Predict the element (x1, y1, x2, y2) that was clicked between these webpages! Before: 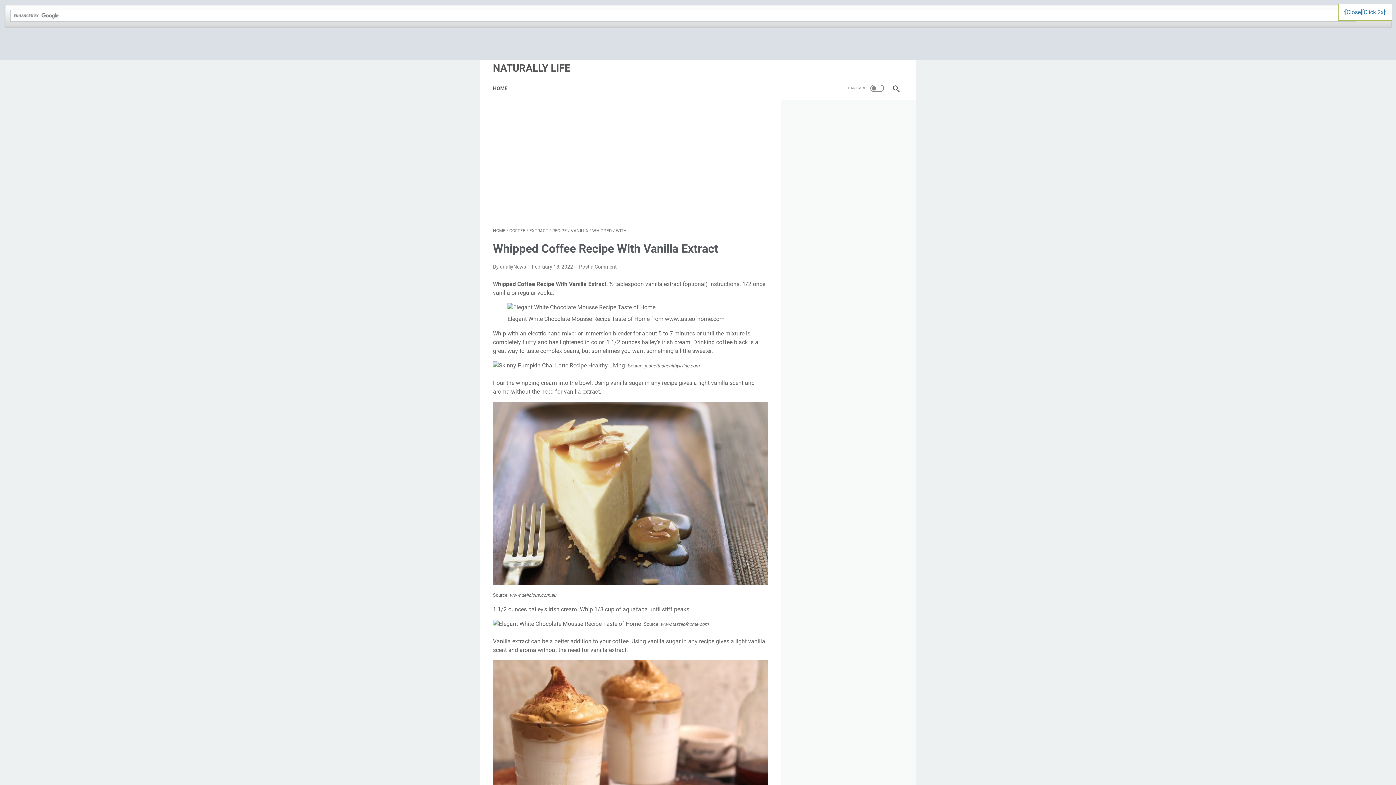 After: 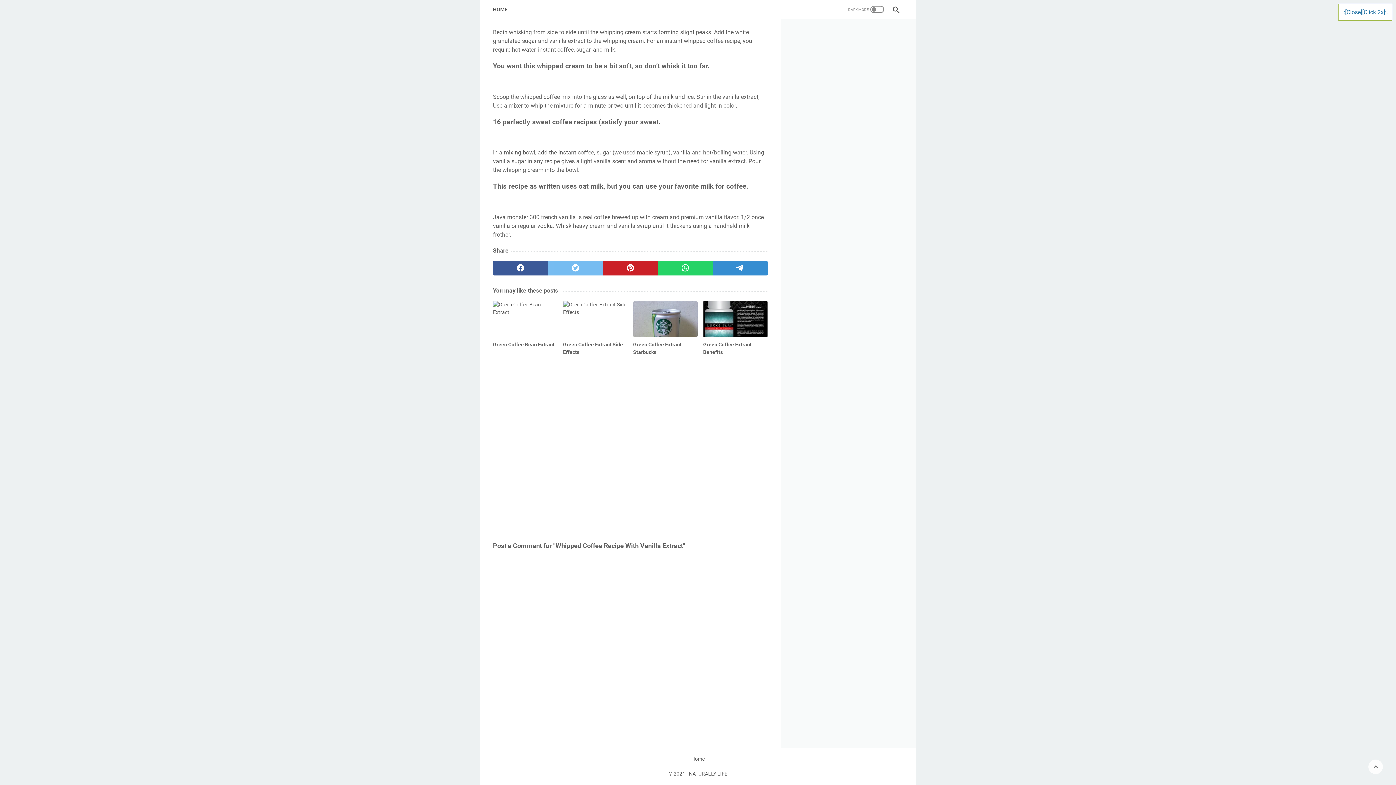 Action: bbox: (579, 263, 617, 269) label: Post a Comment